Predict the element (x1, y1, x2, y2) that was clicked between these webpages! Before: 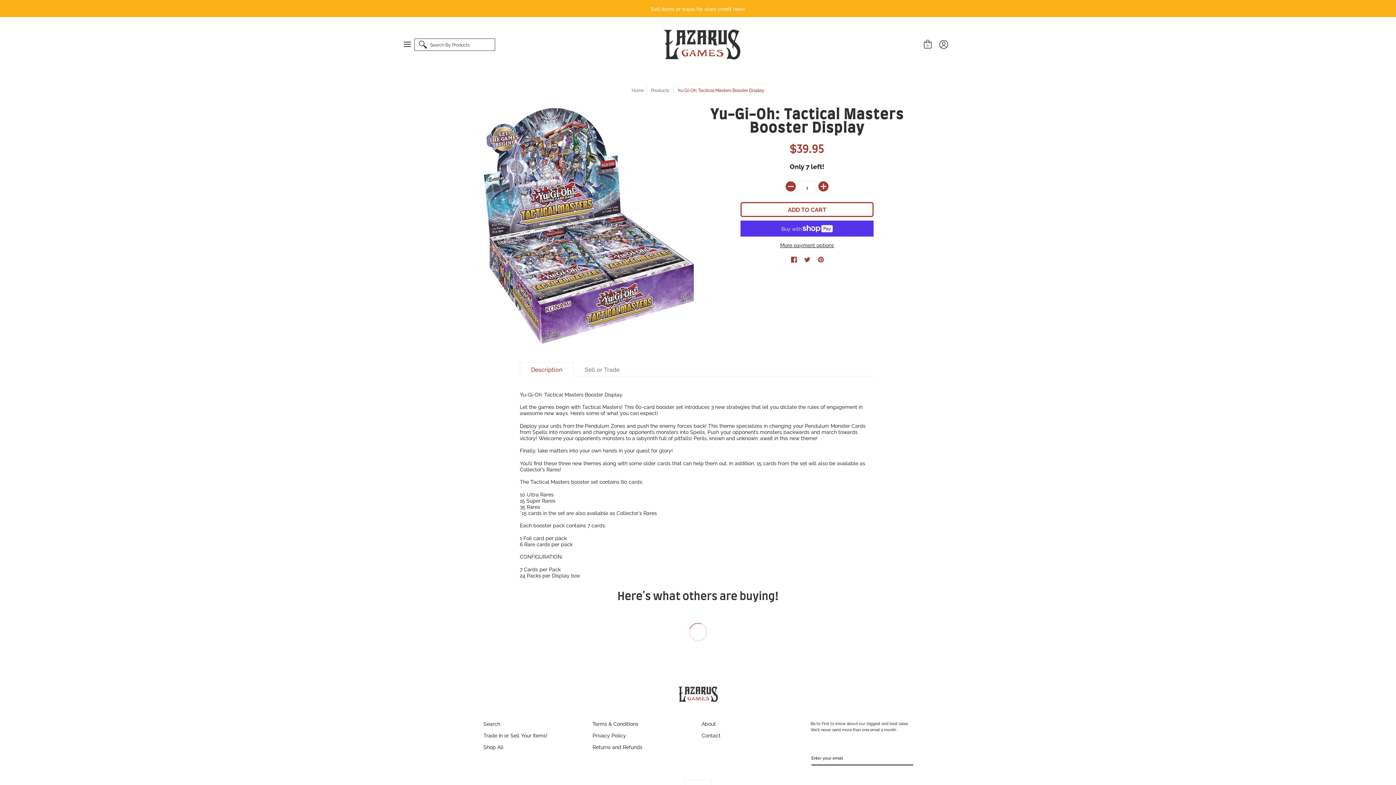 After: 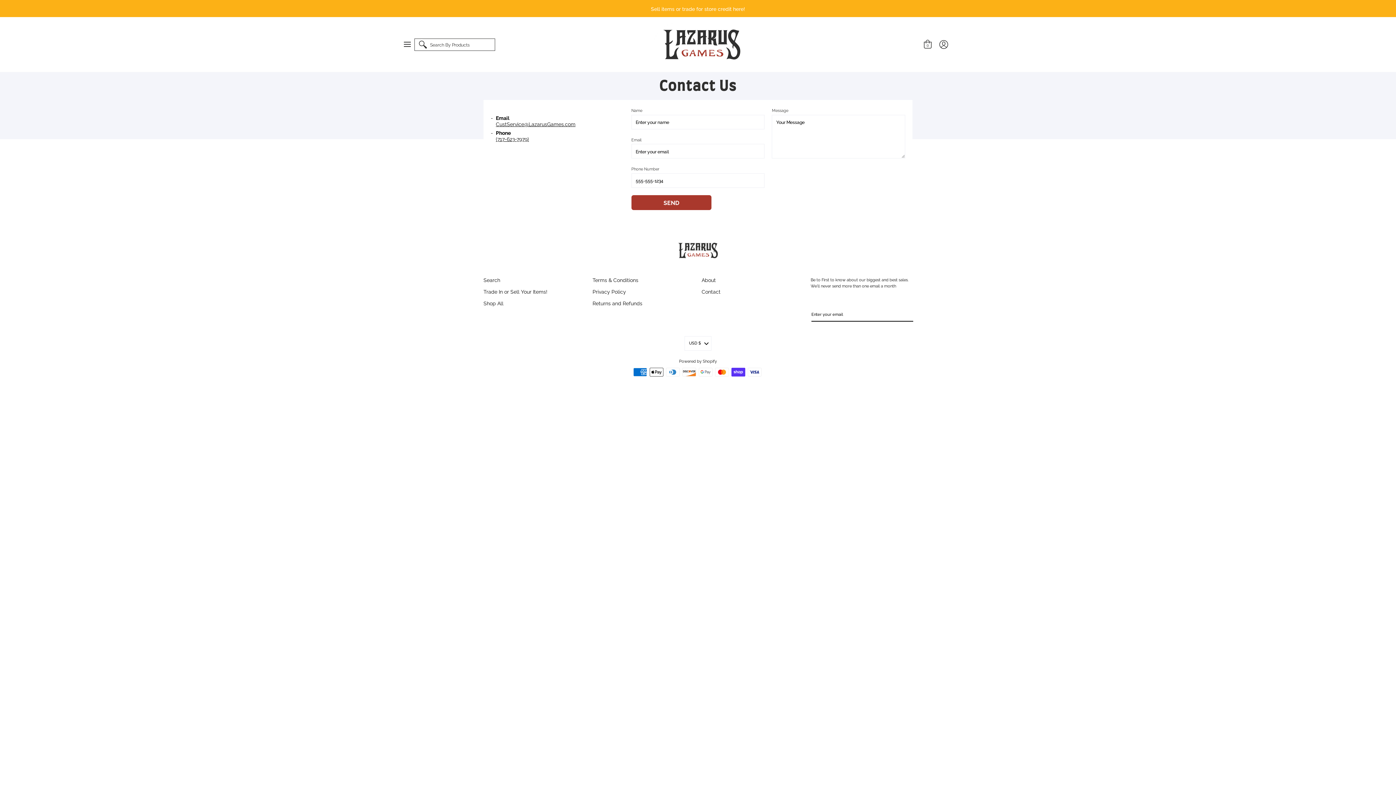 Action: label: Contact bbox: (701, 731, 720, 738)